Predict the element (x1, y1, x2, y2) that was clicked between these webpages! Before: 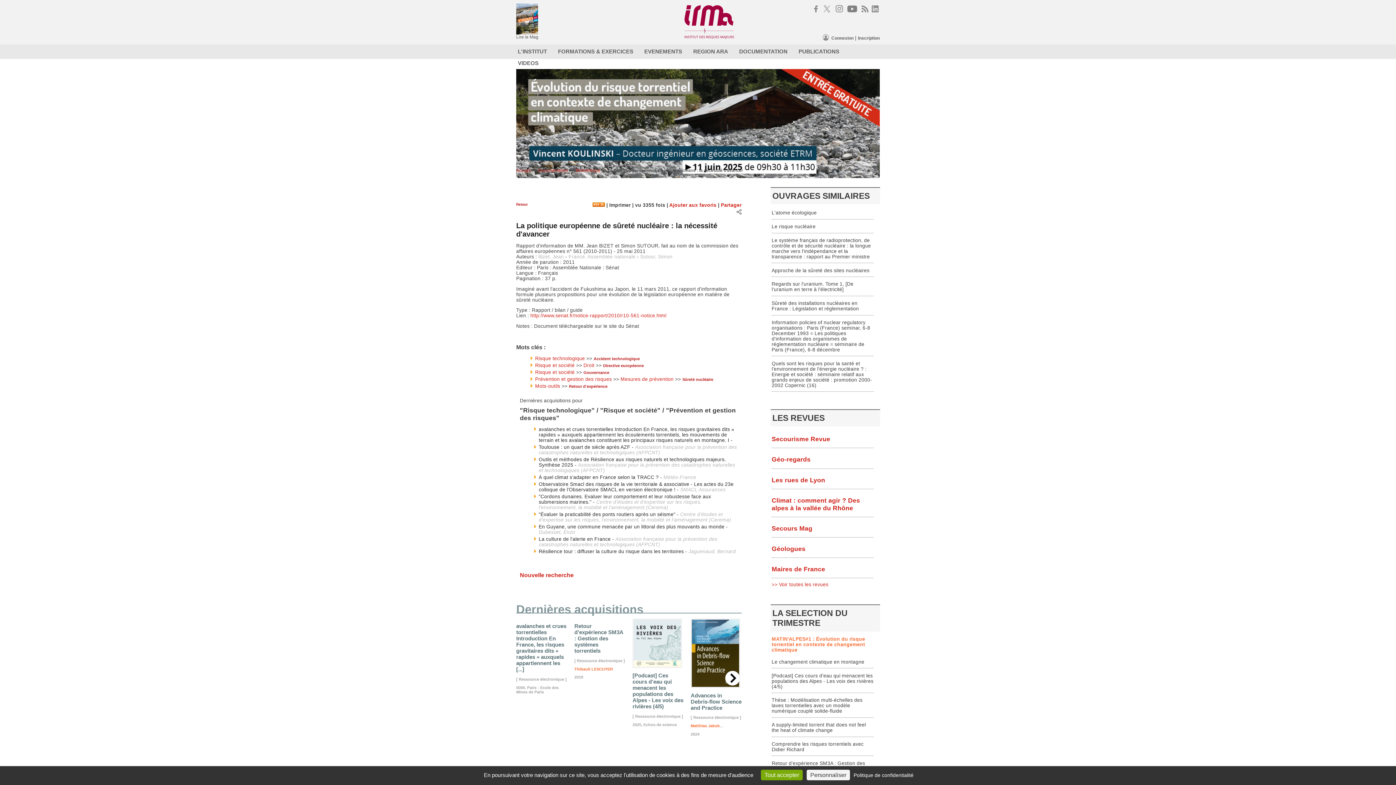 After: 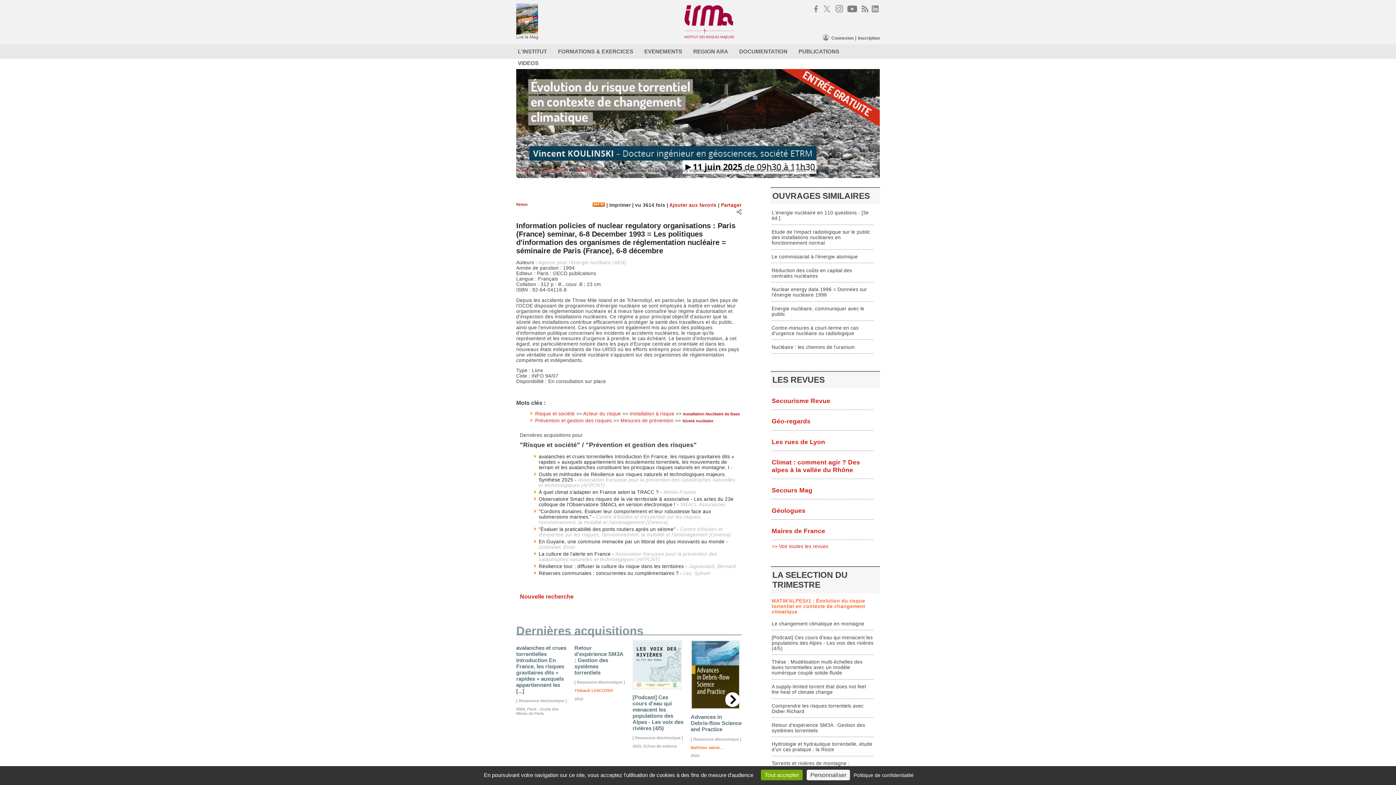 Action: bbox: (771, 319, 870, 352) label: Information policies of nuclear regulatory organisations : Paris (France) seminar, 6-8 December 1993 = Les politiques d'information des organismes de réglementation nucléaire = séminaire de Paris (France), 6-8 décembre